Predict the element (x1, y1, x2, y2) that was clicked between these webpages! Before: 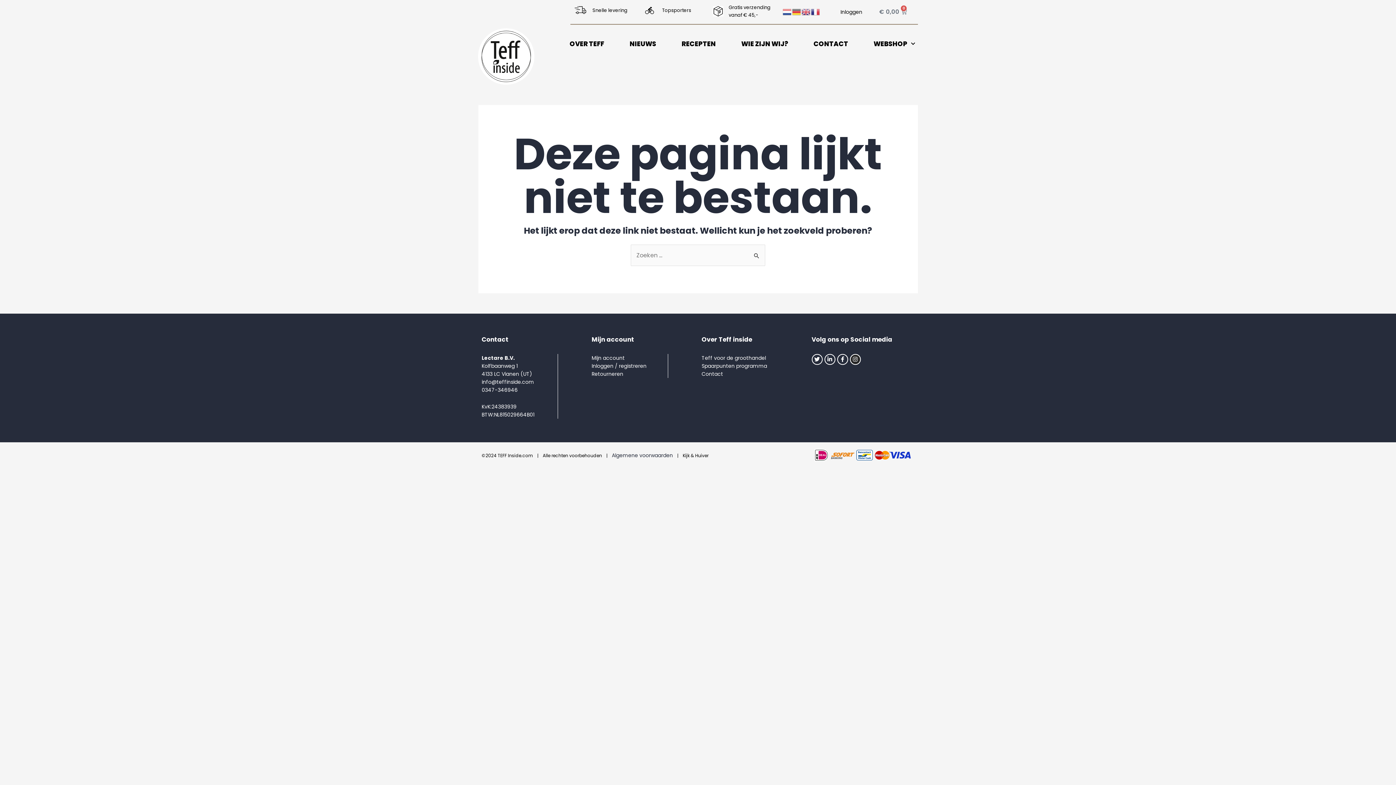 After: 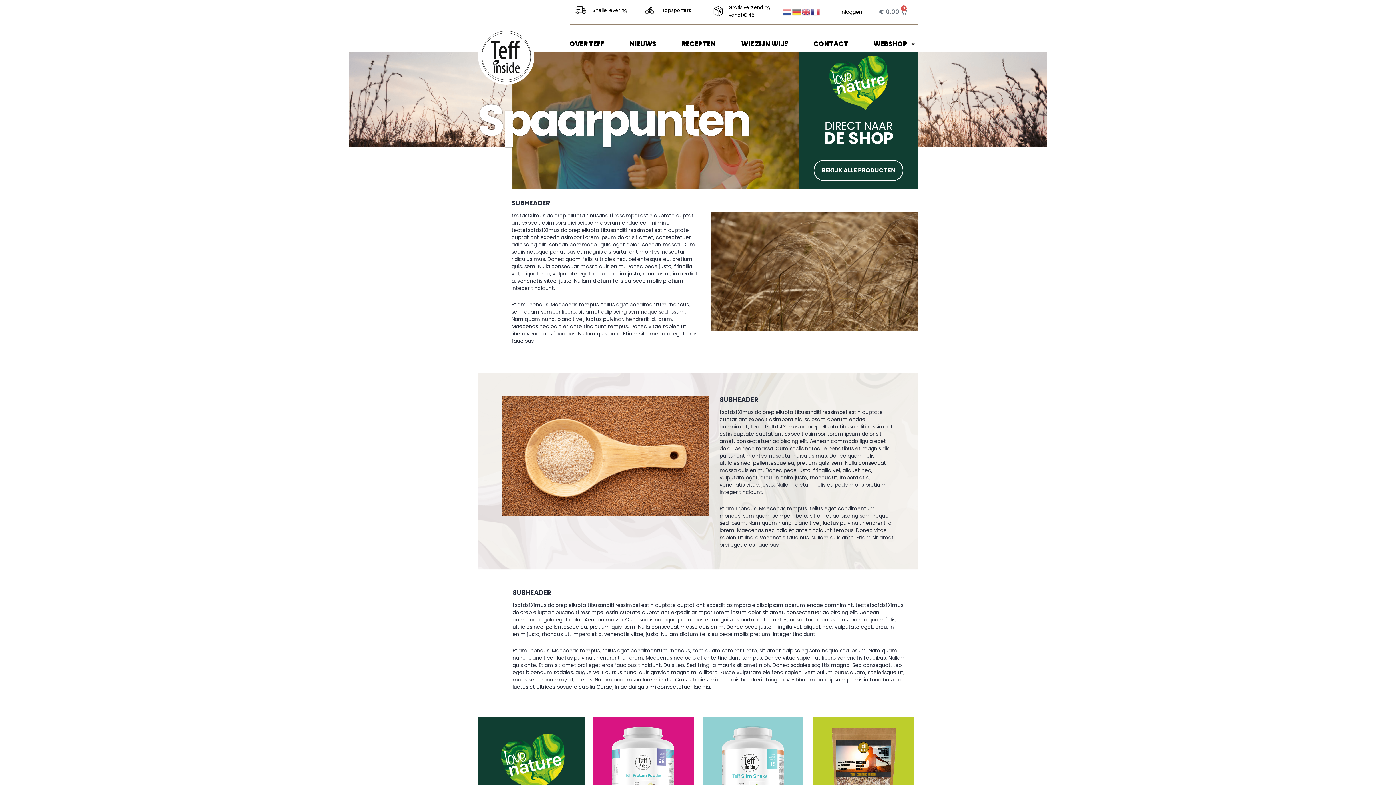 Action: bbox: (701, 362, 767, 369) label: Spaarpunten programma